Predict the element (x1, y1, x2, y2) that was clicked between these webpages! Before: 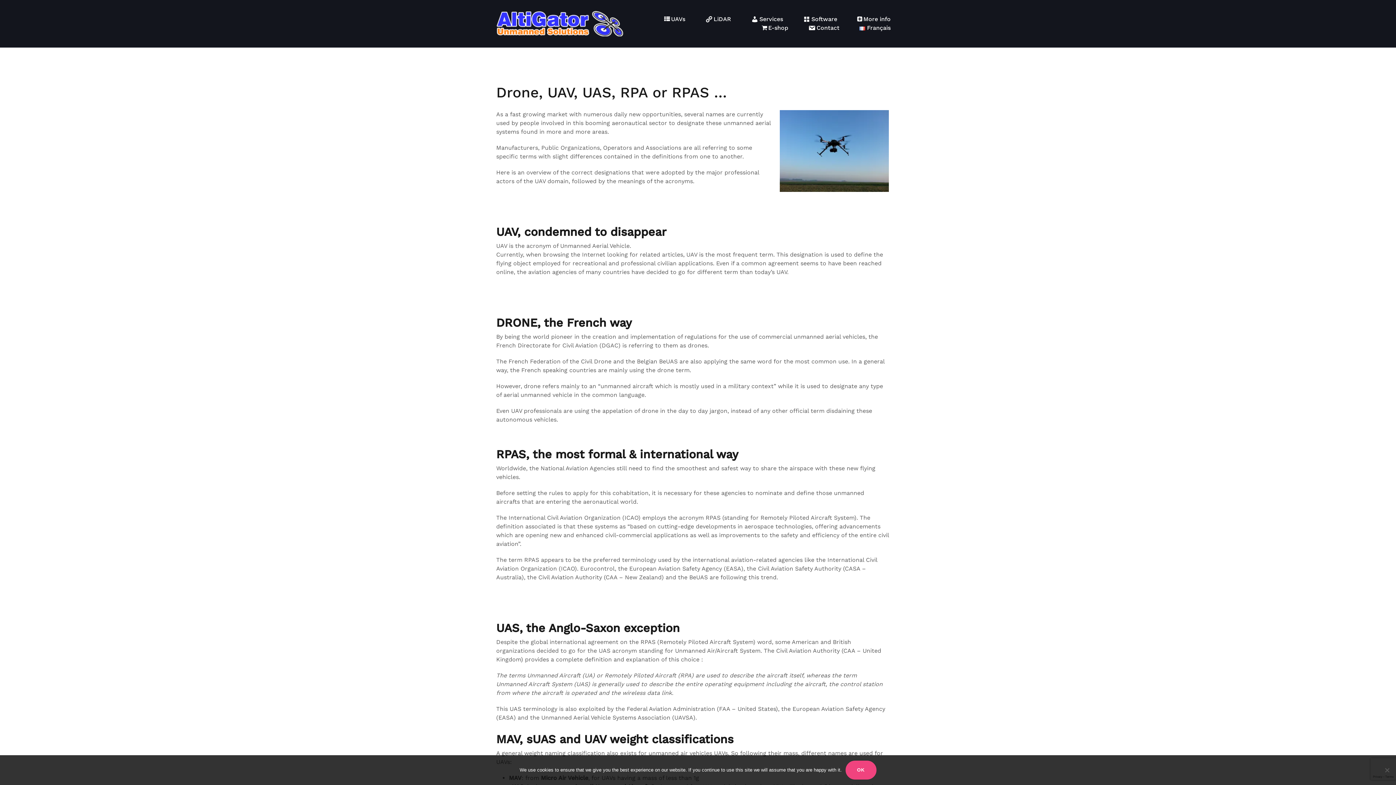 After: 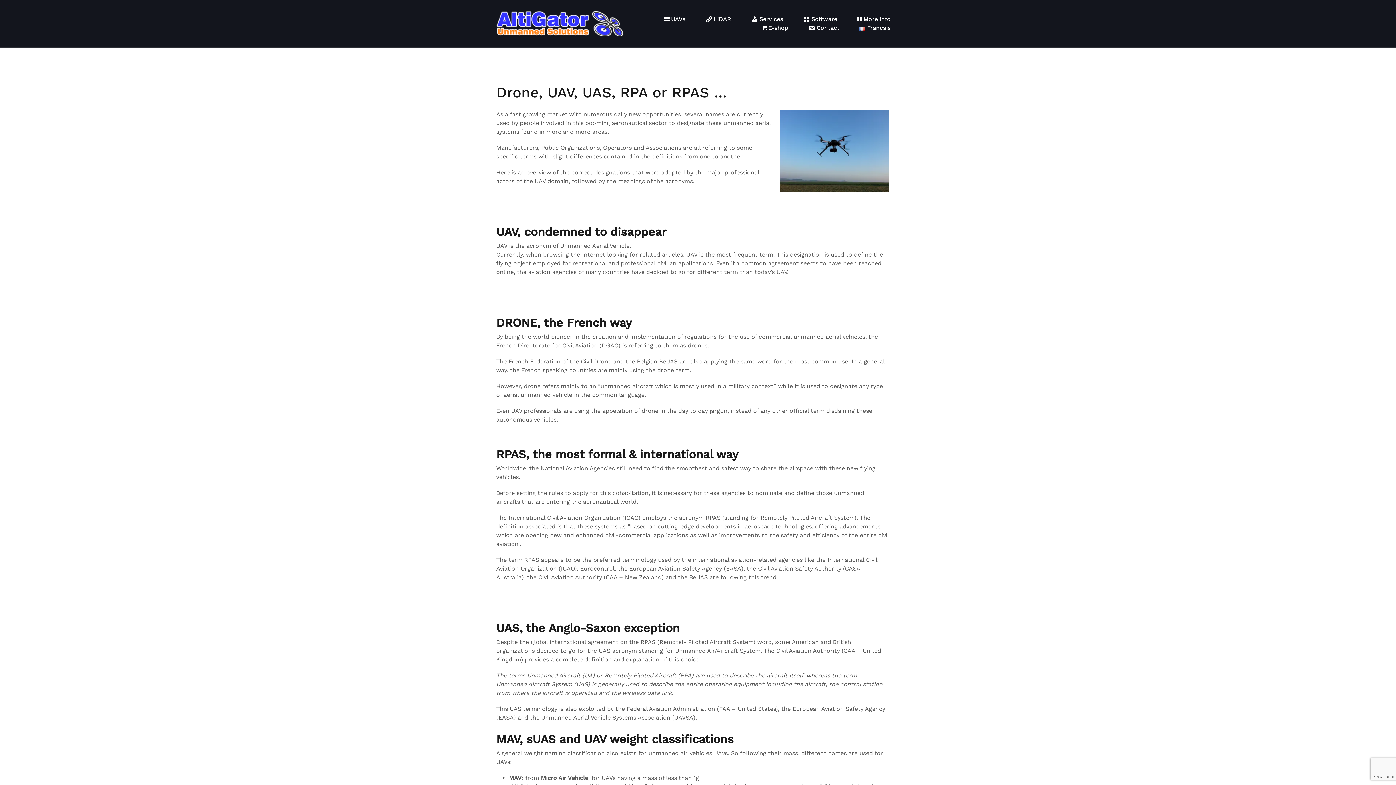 Action: bbox: (845, 761, 876, 780) label: Ok